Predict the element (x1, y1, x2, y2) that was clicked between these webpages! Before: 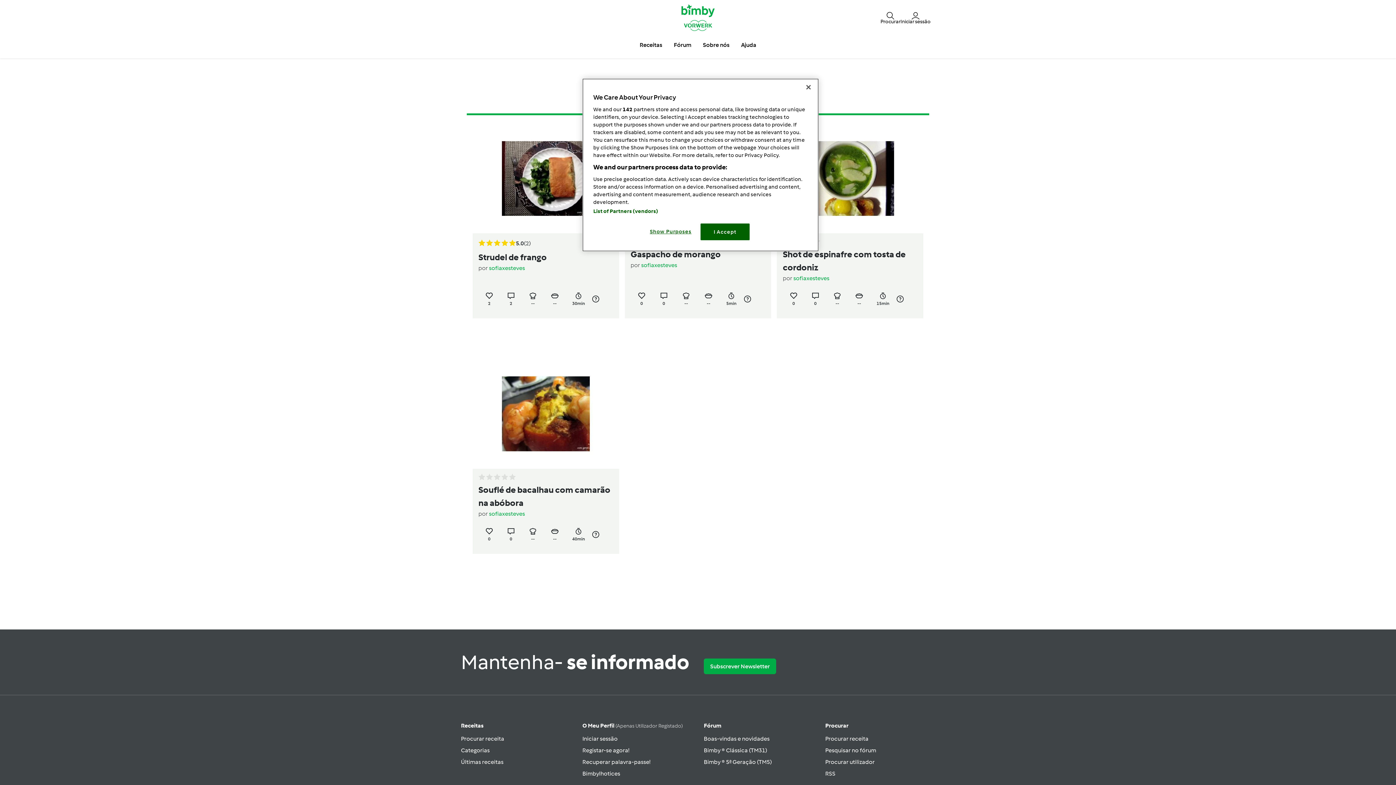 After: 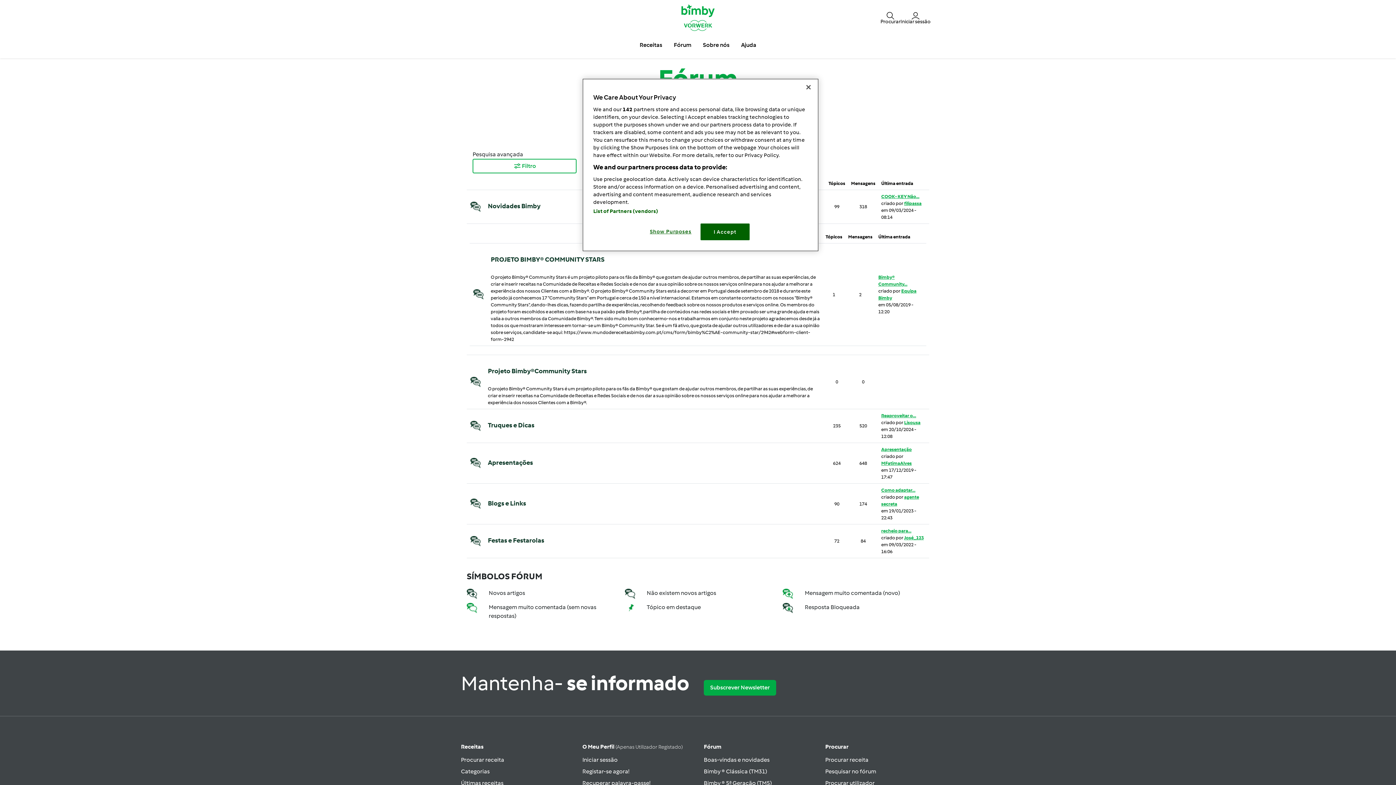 Action: bbox: (704, 735, 769, 742) label: Boas-vindas e novidades